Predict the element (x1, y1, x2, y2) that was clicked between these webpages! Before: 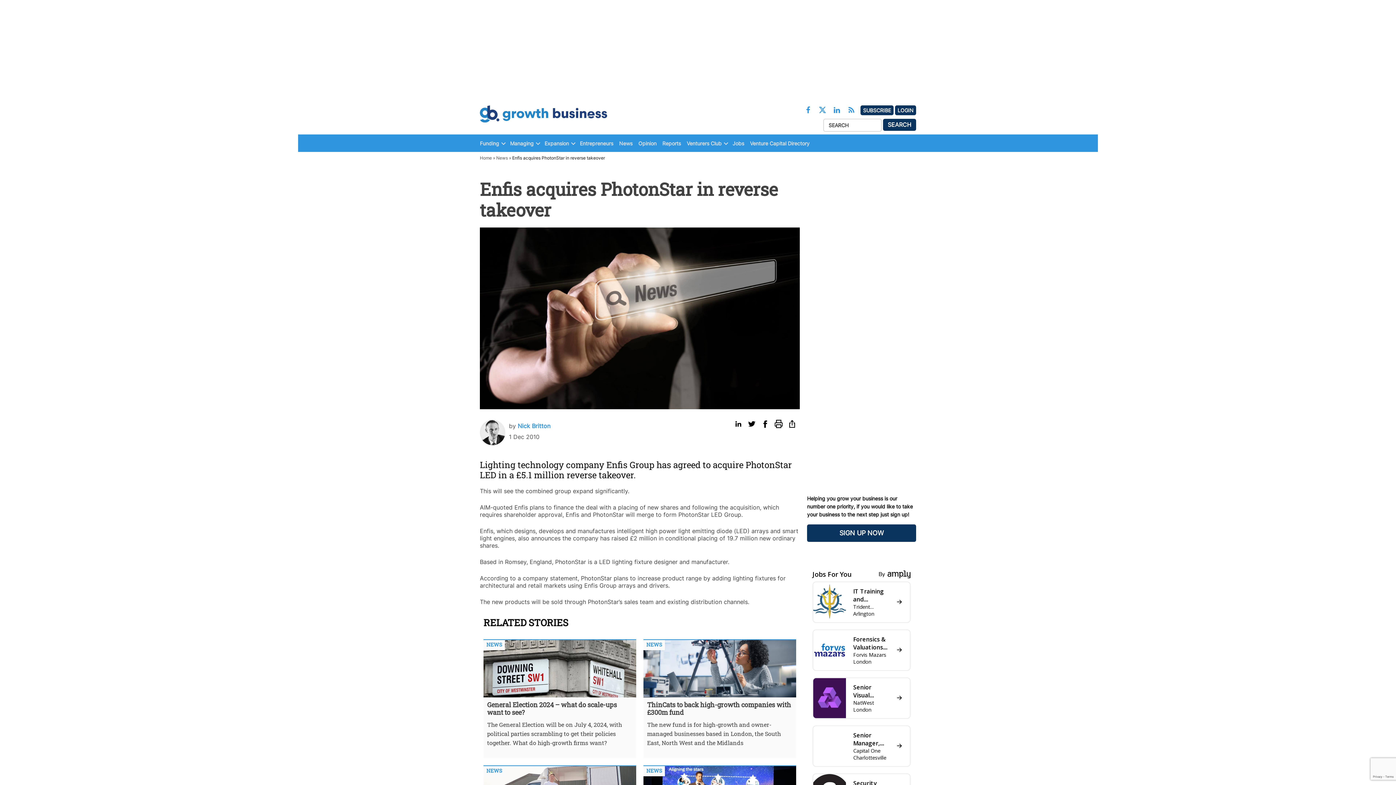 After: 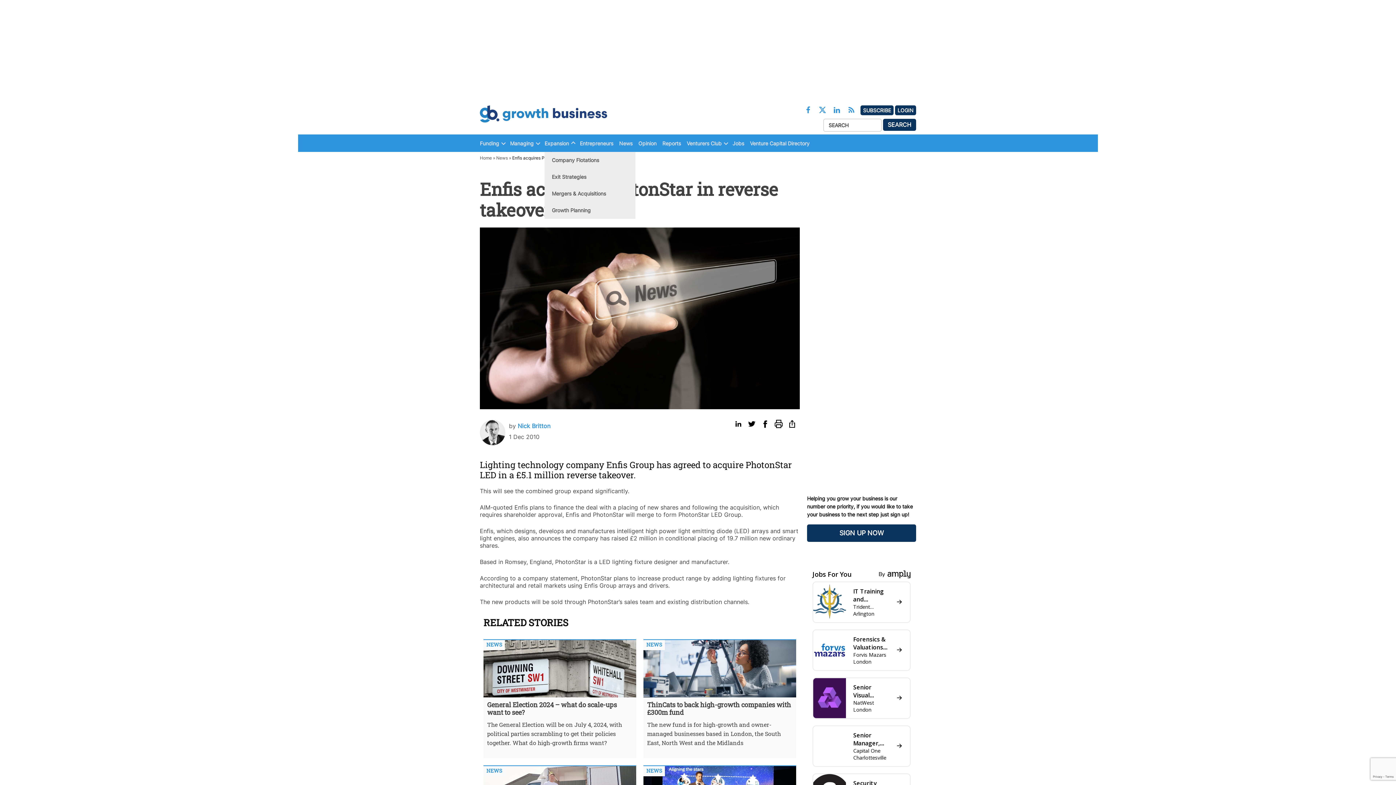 Action: bbox: (569, 140, 577, 146)